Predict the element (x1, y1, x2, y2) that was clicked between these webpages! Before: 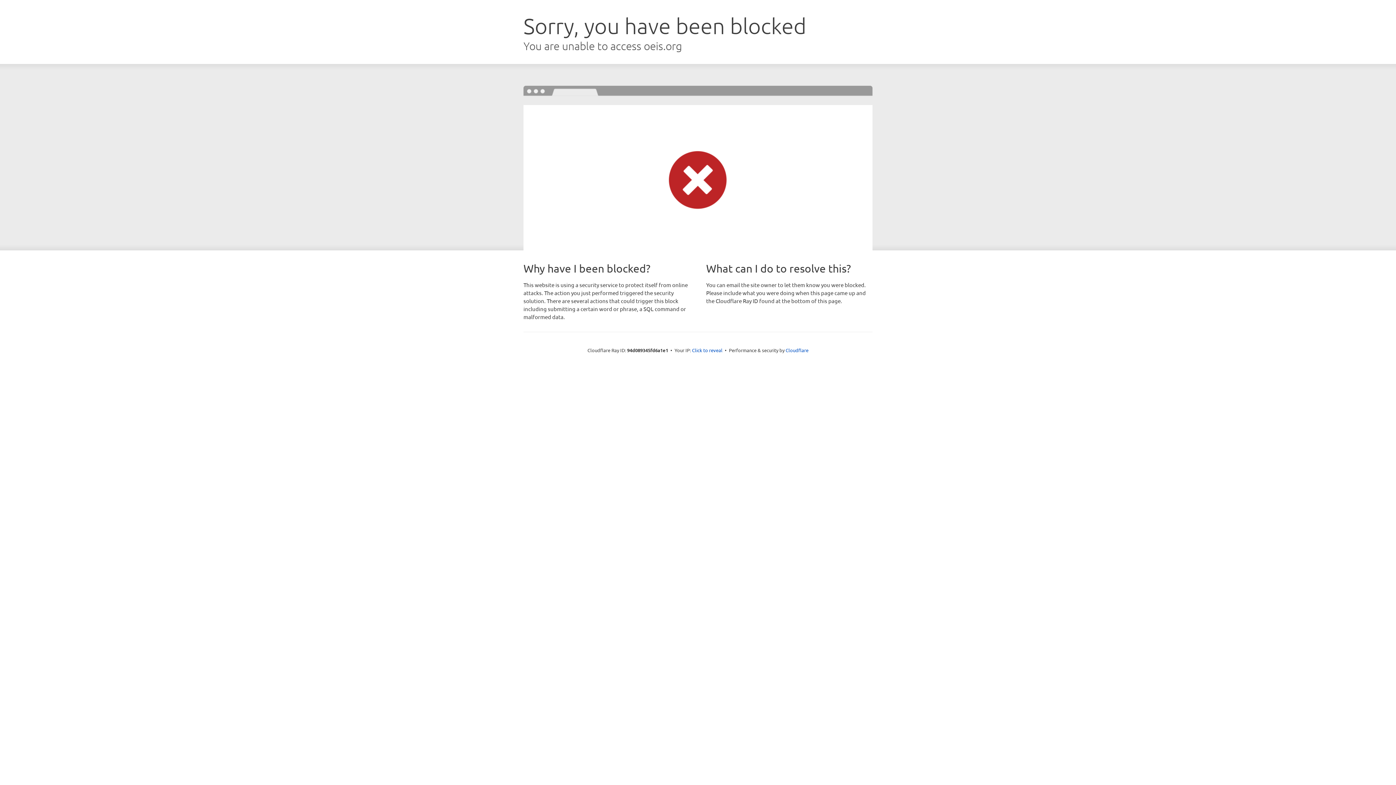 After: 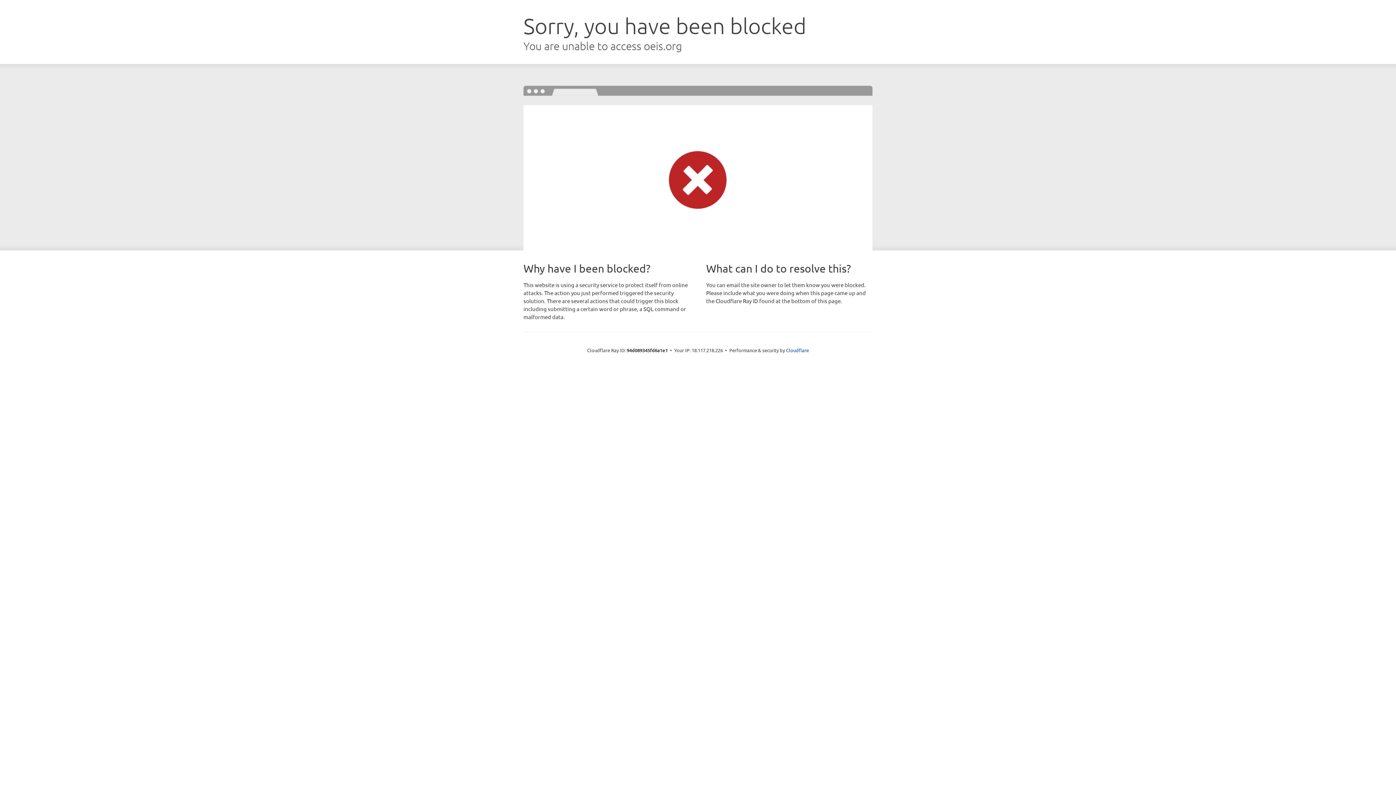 Action: bbox: (692, 346, 722, 353) label: Click to reveal